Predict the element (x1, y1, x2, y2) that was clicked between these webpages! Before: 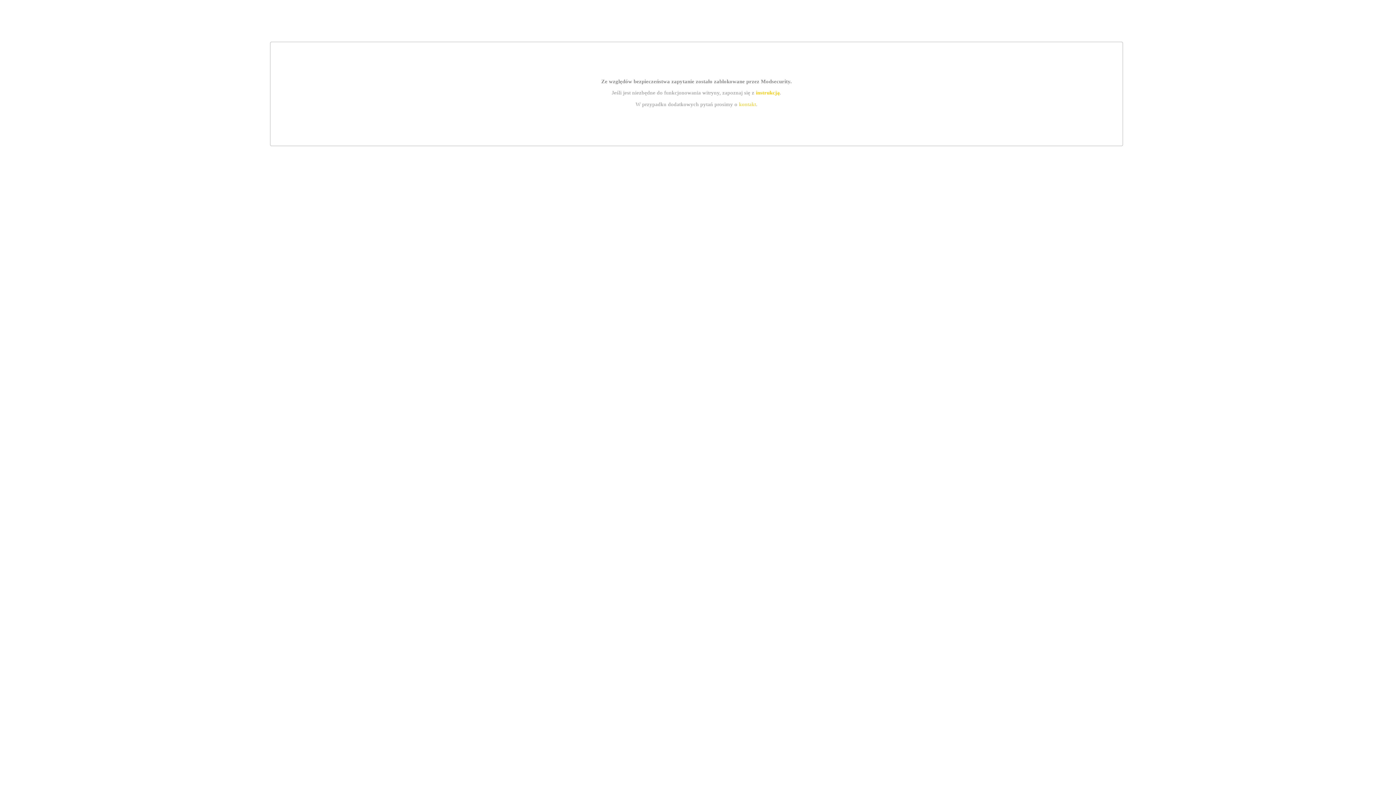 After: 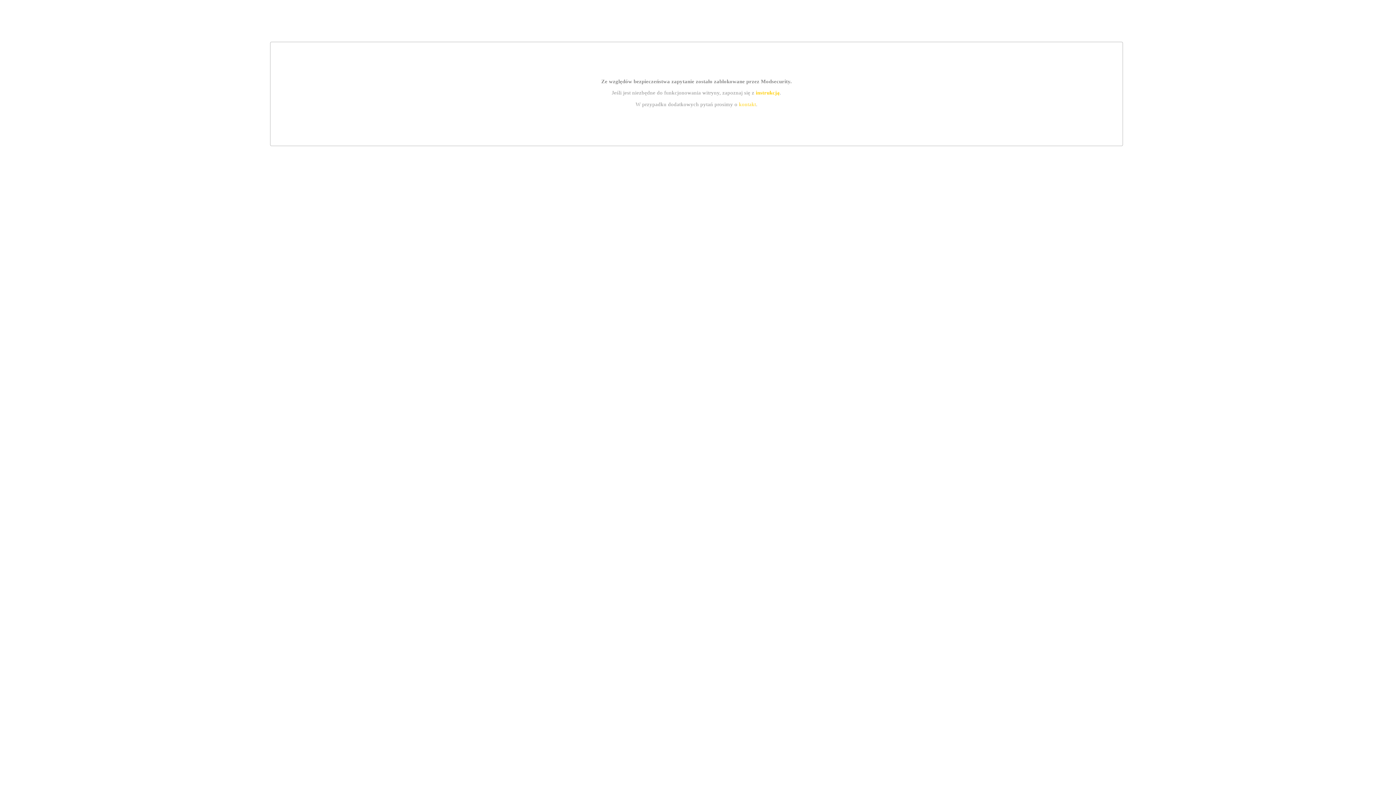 Action: bbox: (739, 101, 756, 107) label: kontakt